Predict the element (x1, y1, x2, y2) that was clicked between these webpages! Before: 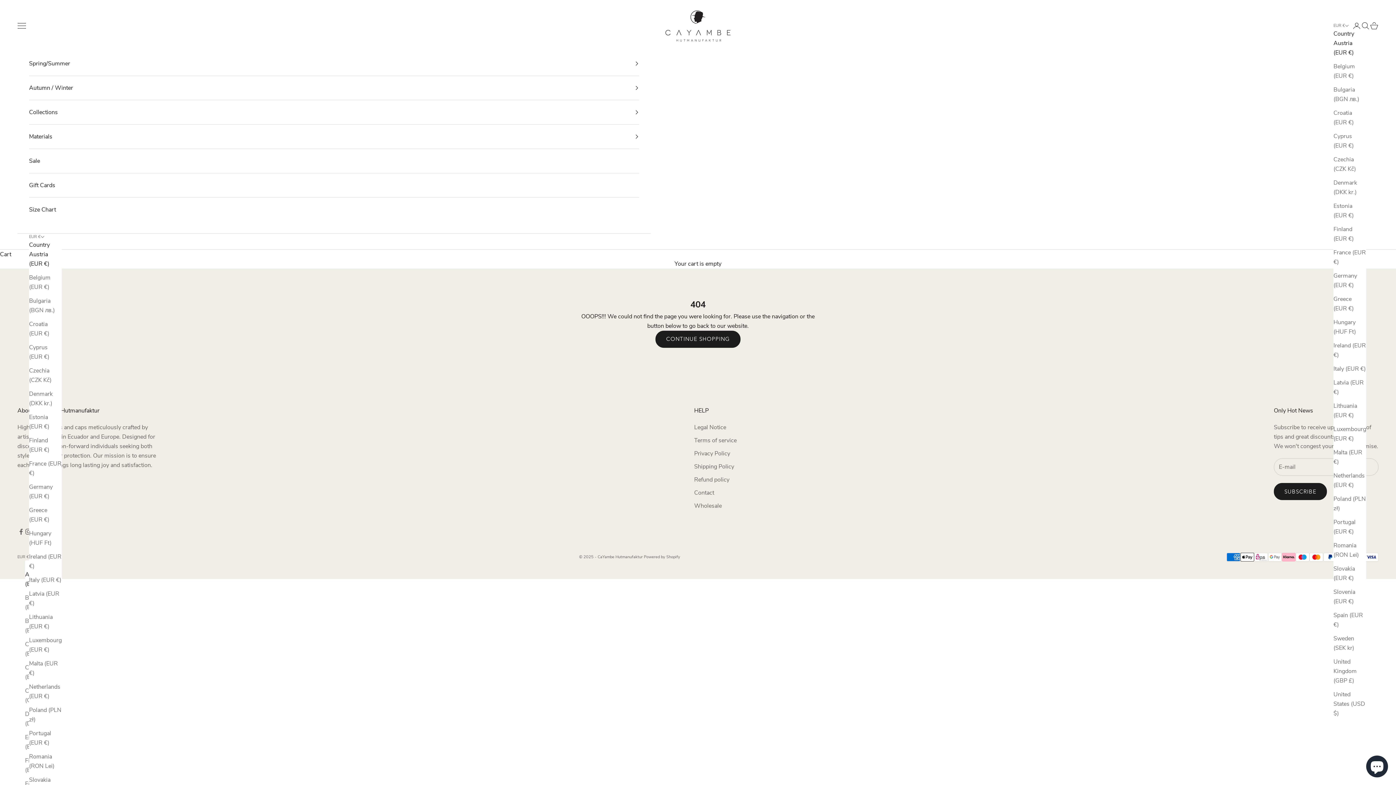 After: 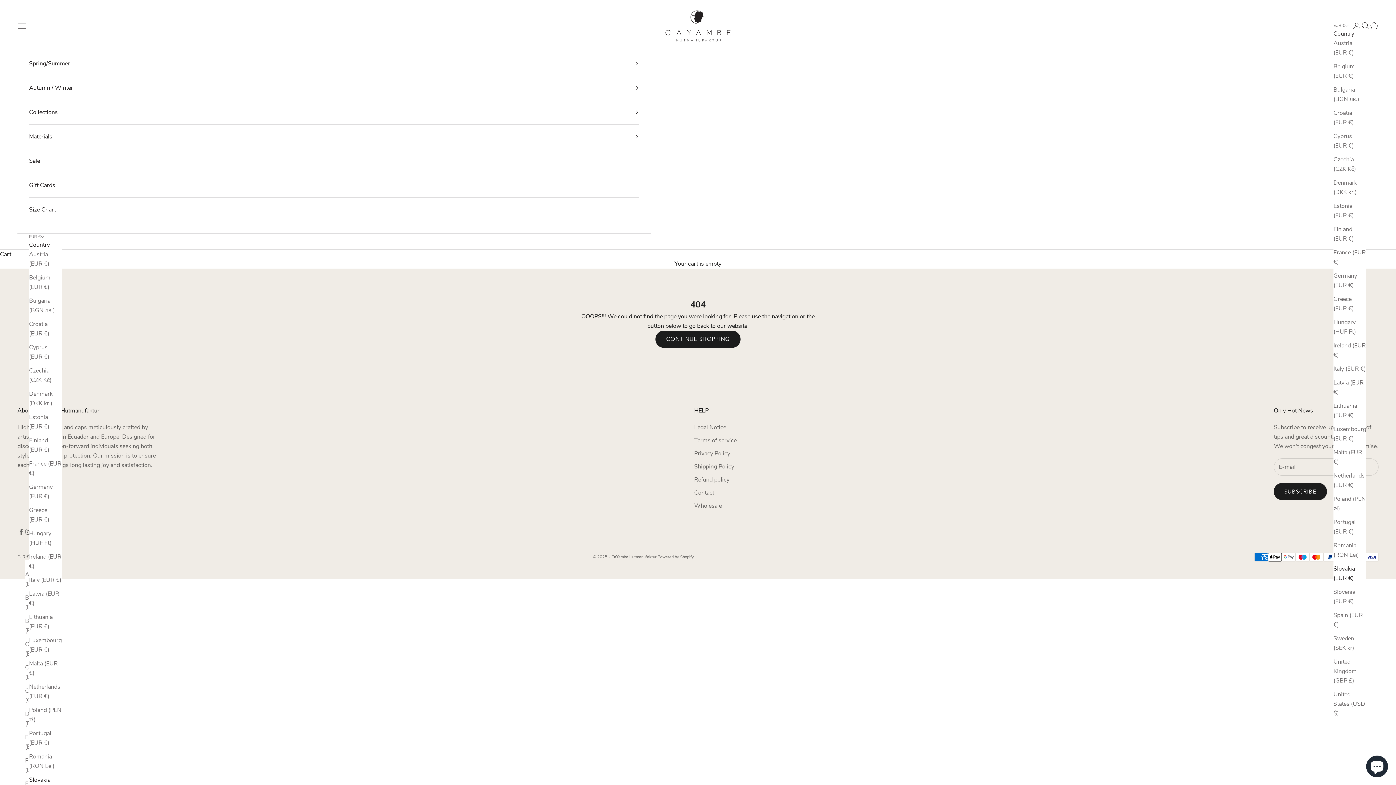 Action: label: Slovakia (EUR €) bbox: (29, 775, 61, 794)